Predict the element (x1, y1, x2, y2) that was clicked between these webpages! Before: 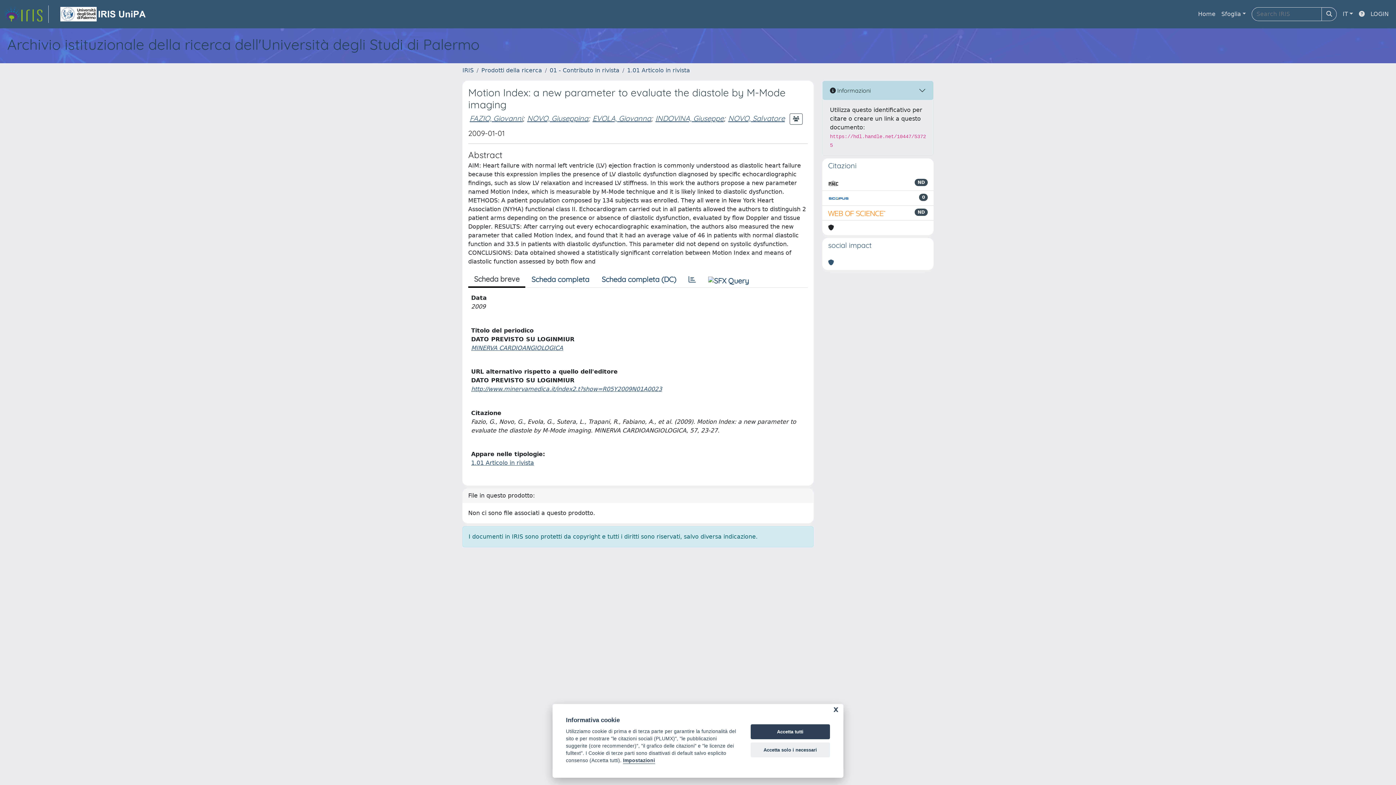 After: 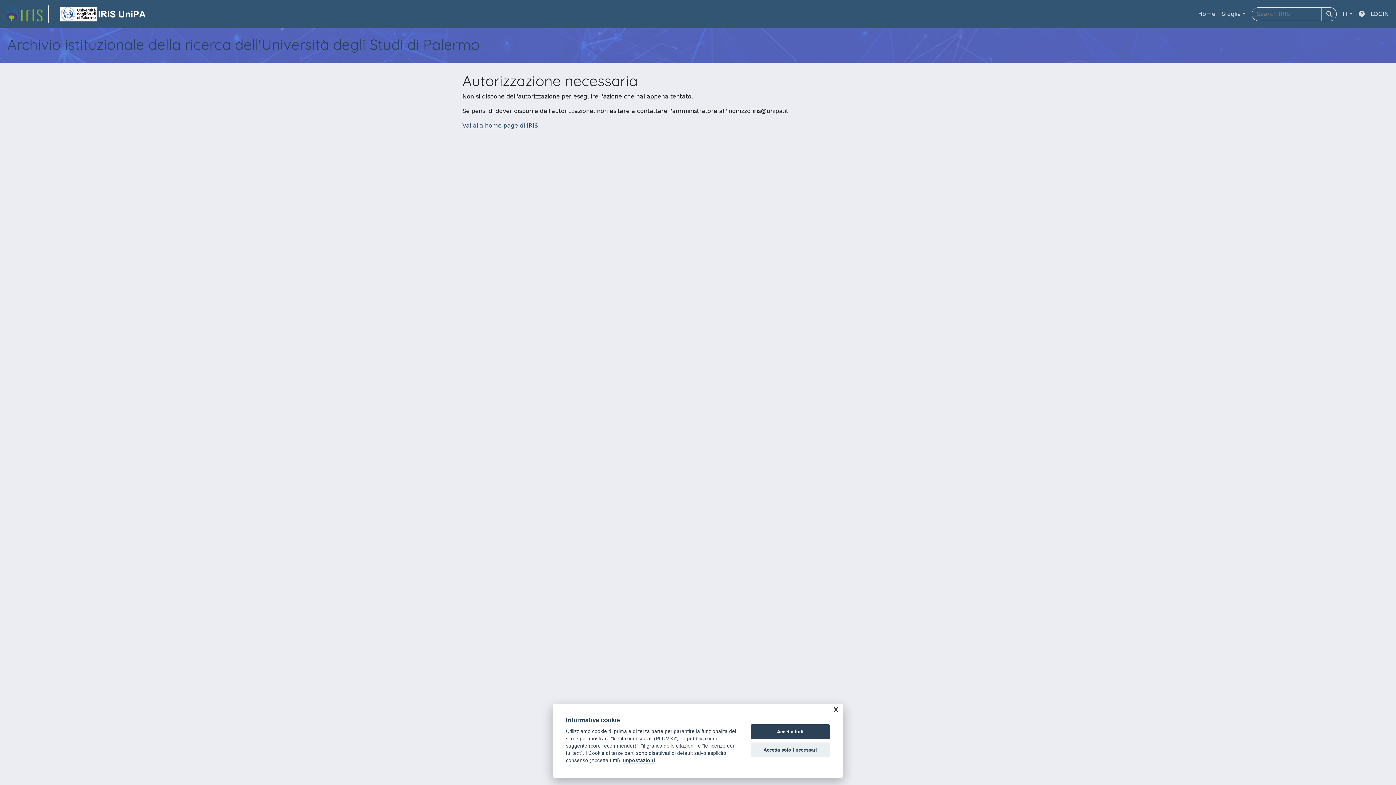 Action: label: Prodotti della ricerca bbox: (481, 66, 542, 73)